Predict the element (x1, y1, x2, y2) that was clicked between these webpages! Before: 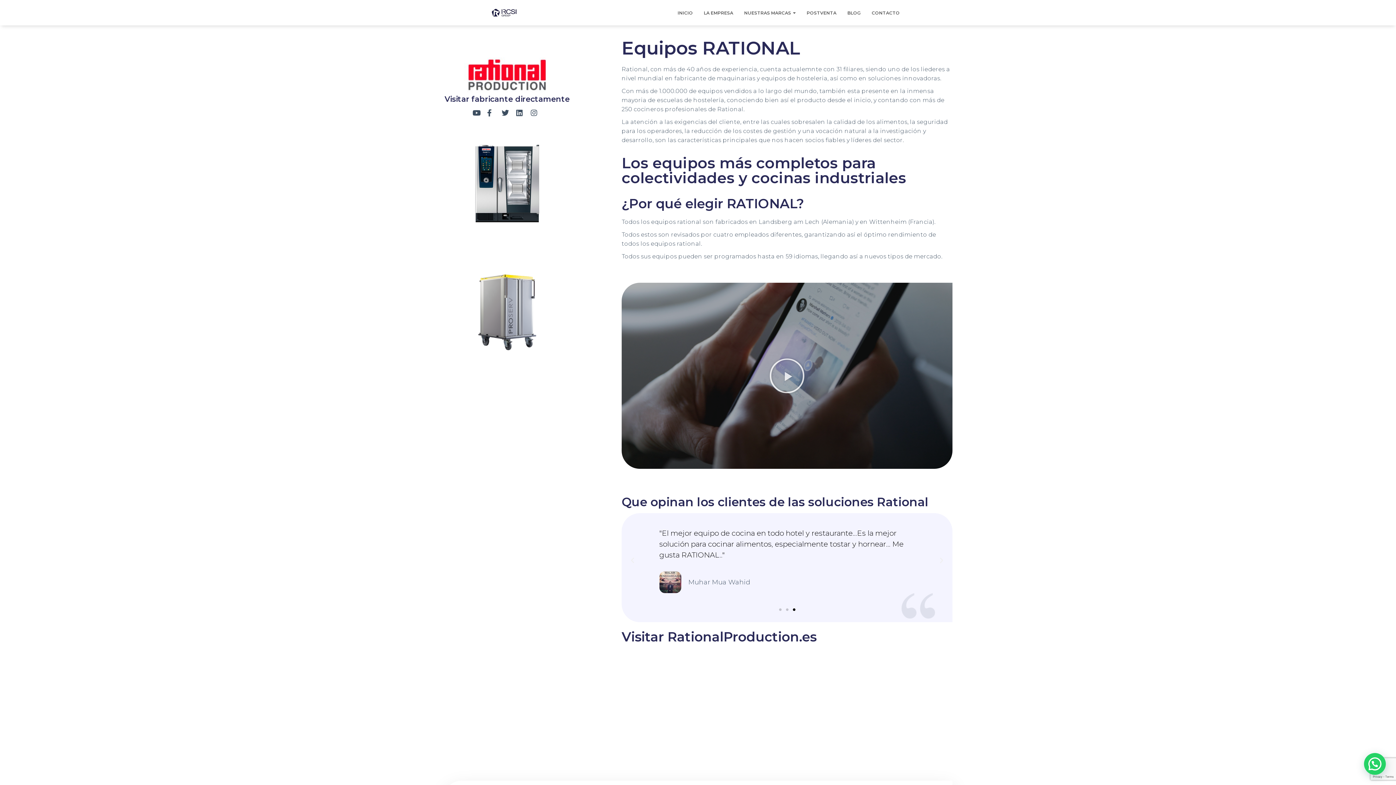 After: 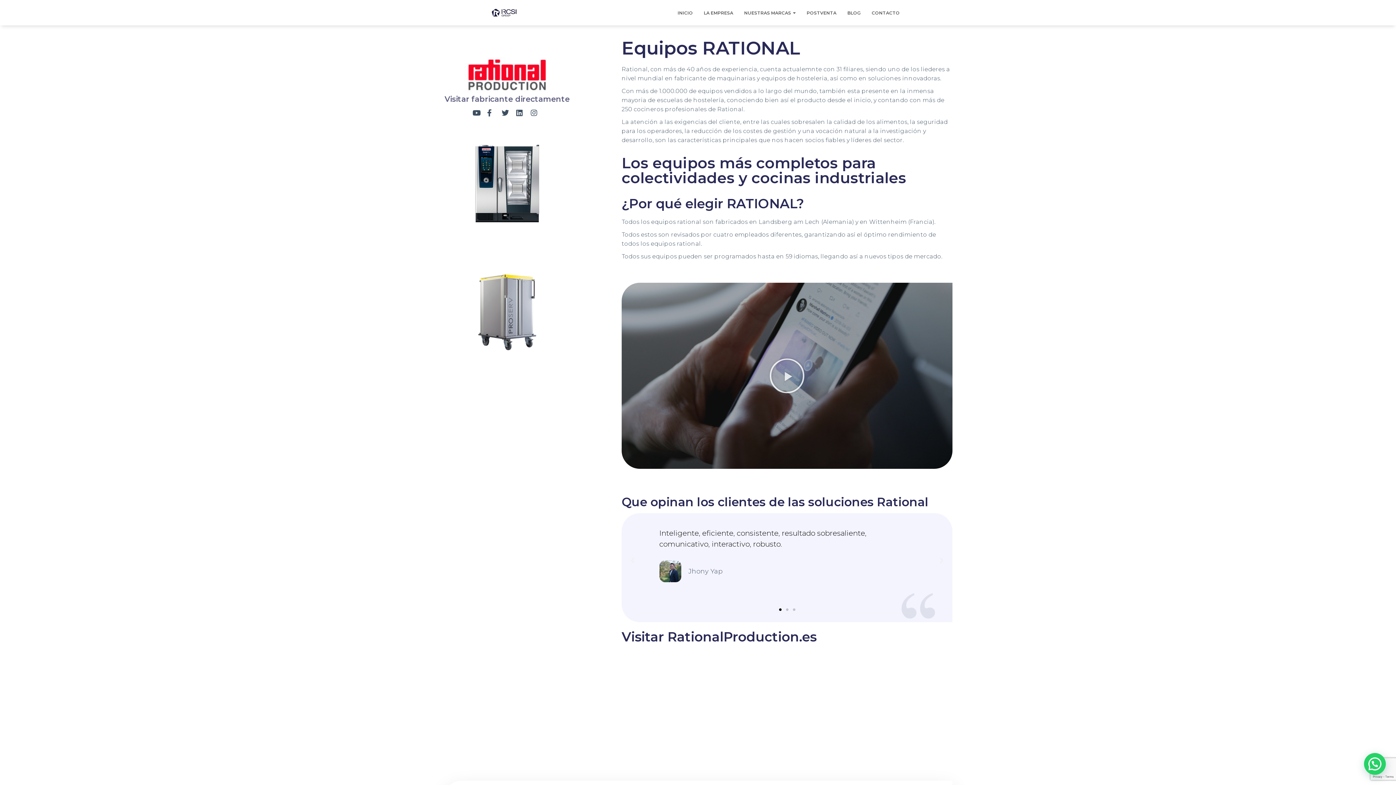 Action: bbox: (444, 94, 569, 103) label: Visitar fabricante directamente